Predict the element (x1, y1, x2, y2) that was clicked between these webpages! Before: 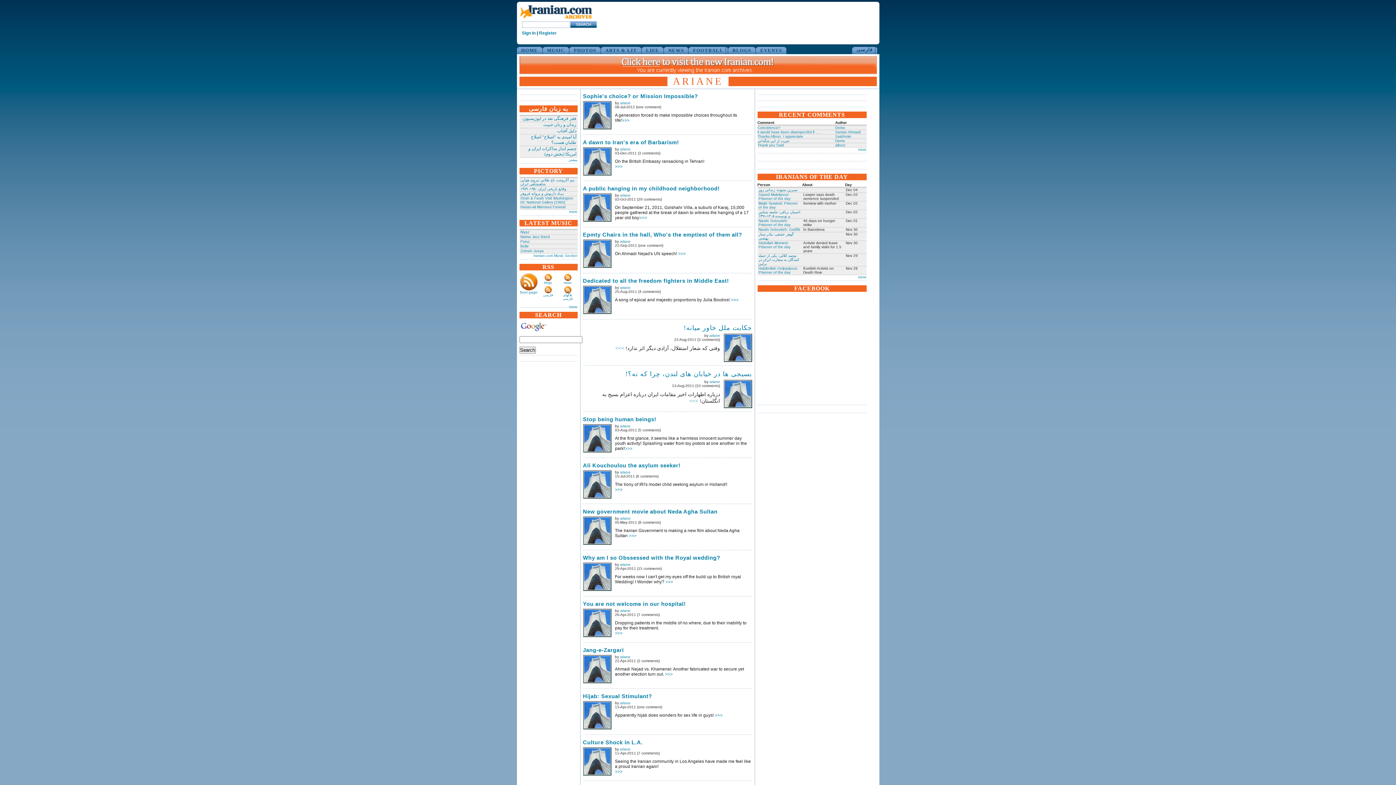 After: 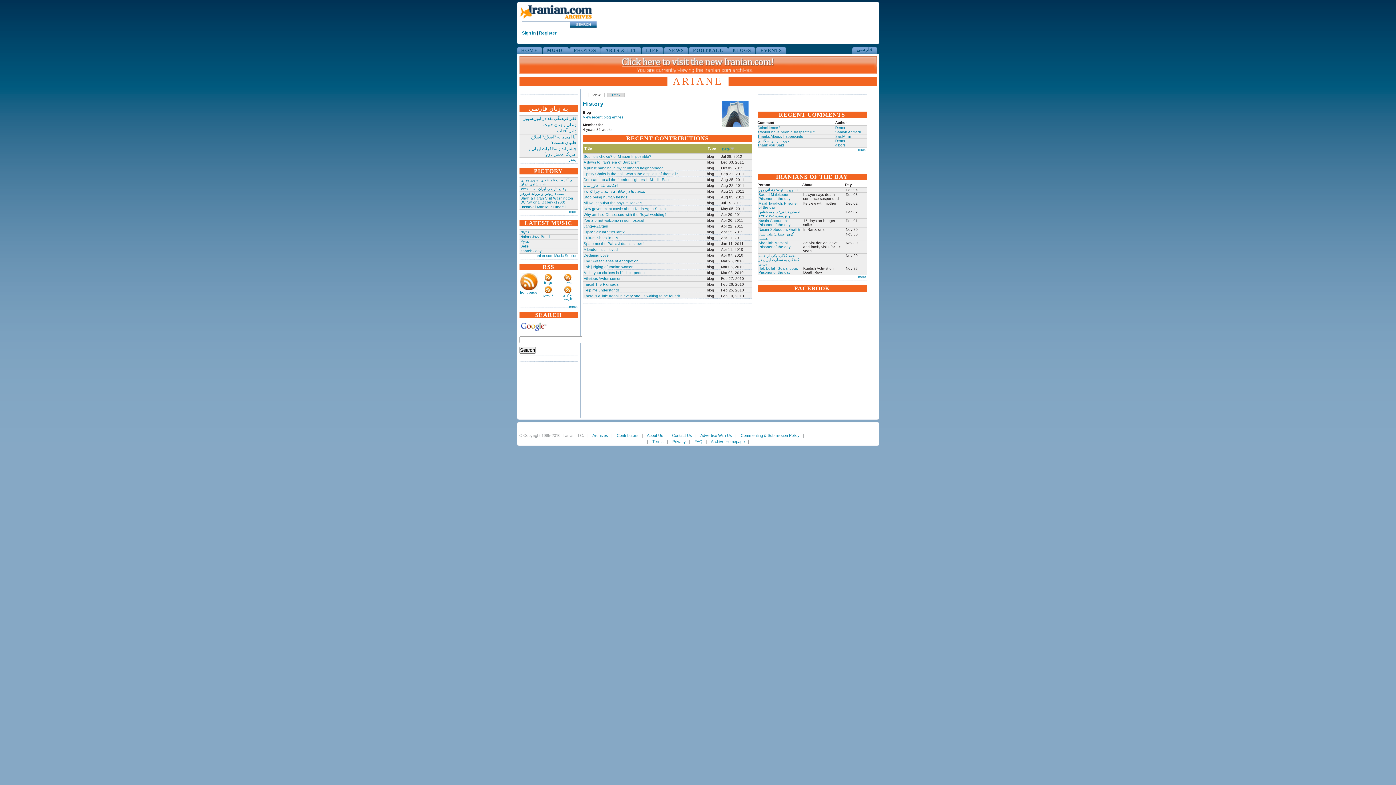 Action: label: ariane bbox: (620, 239, 630, 243)